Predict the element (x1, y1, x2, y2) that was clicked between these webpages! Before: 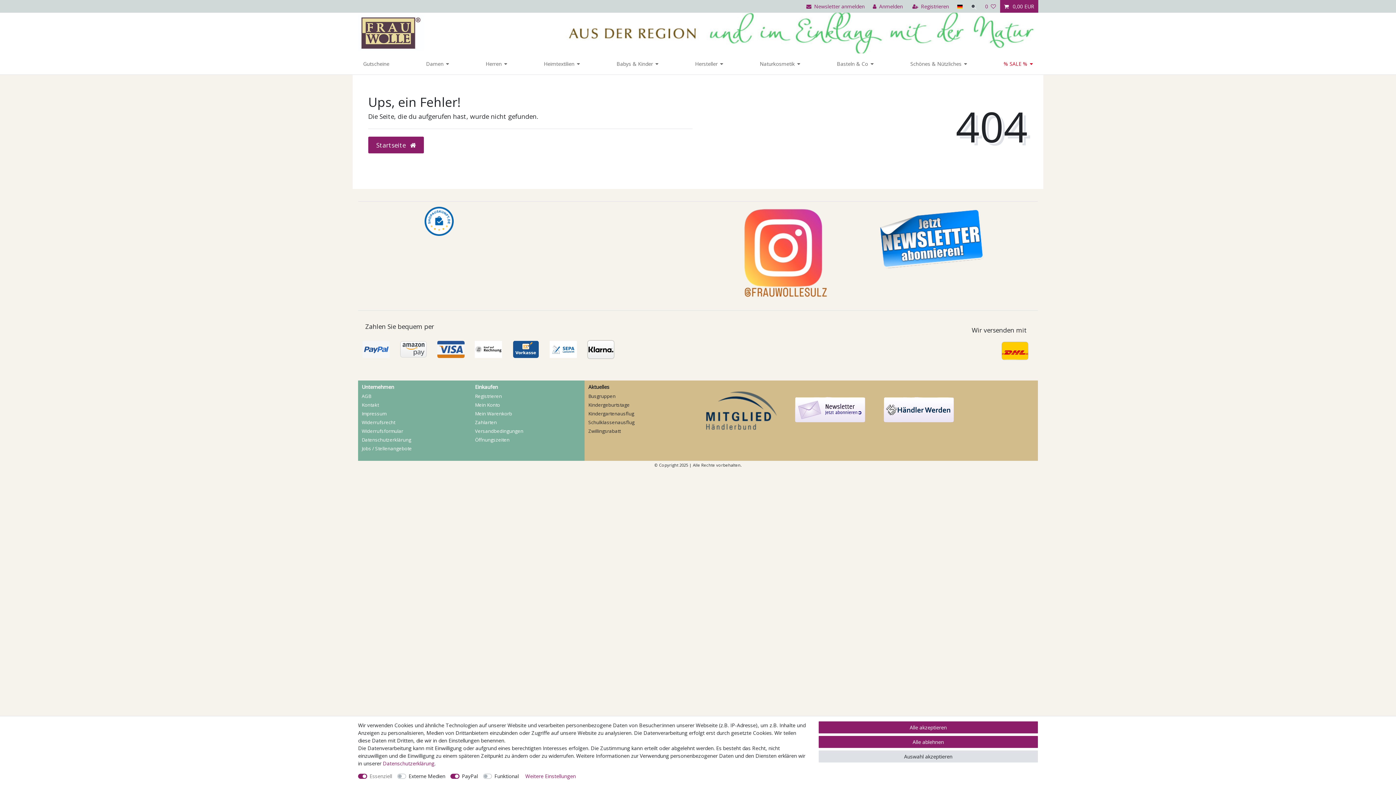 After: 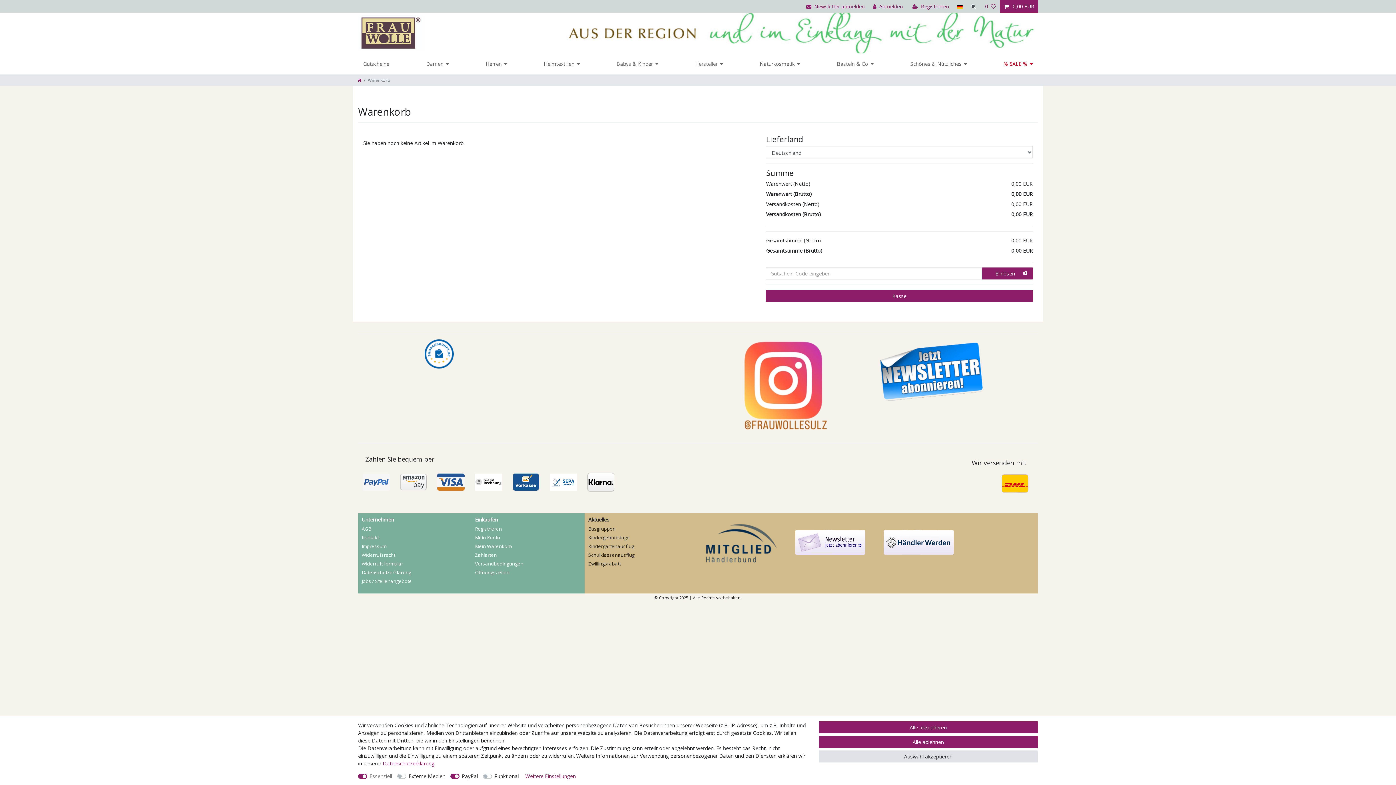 Action: bbox: (475, 410, 512, 416) label: Mein Warenkorb